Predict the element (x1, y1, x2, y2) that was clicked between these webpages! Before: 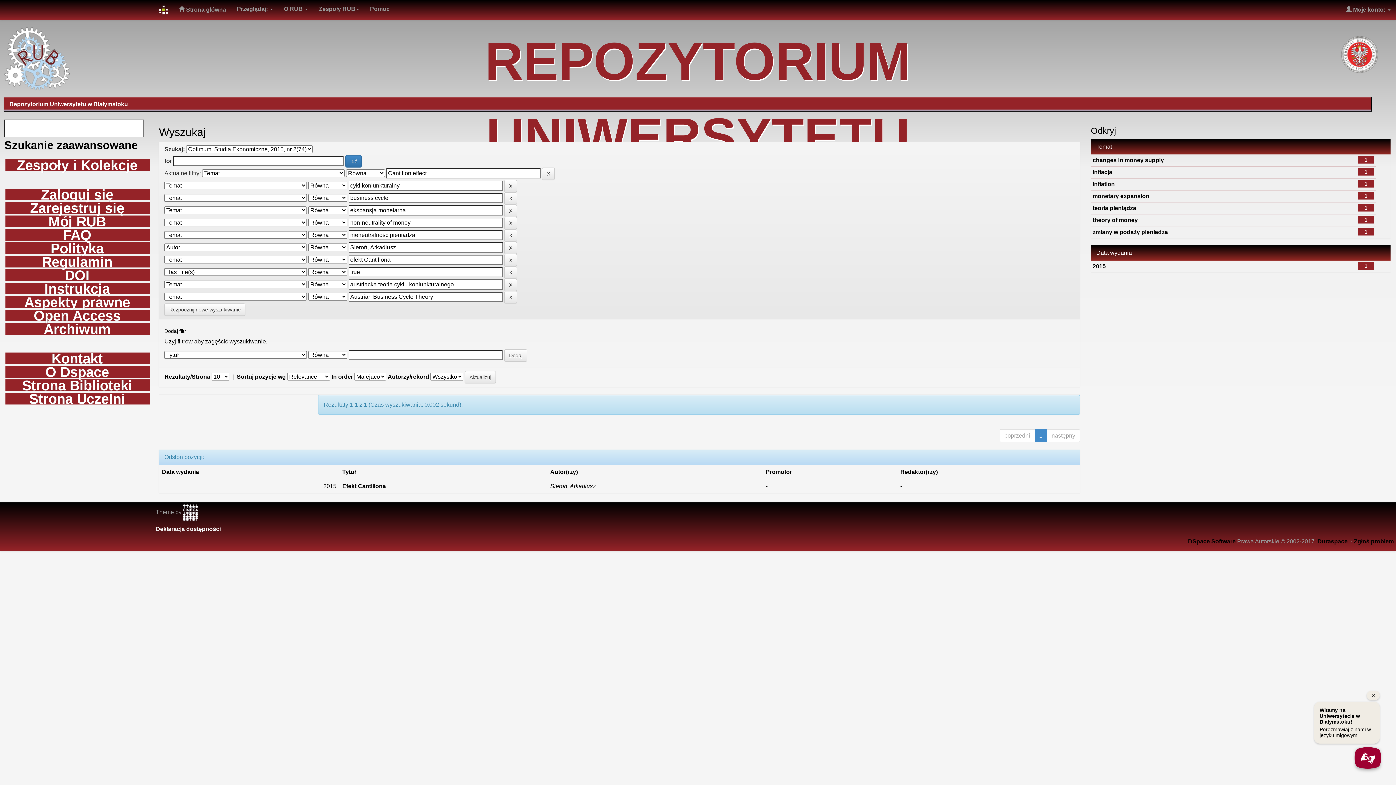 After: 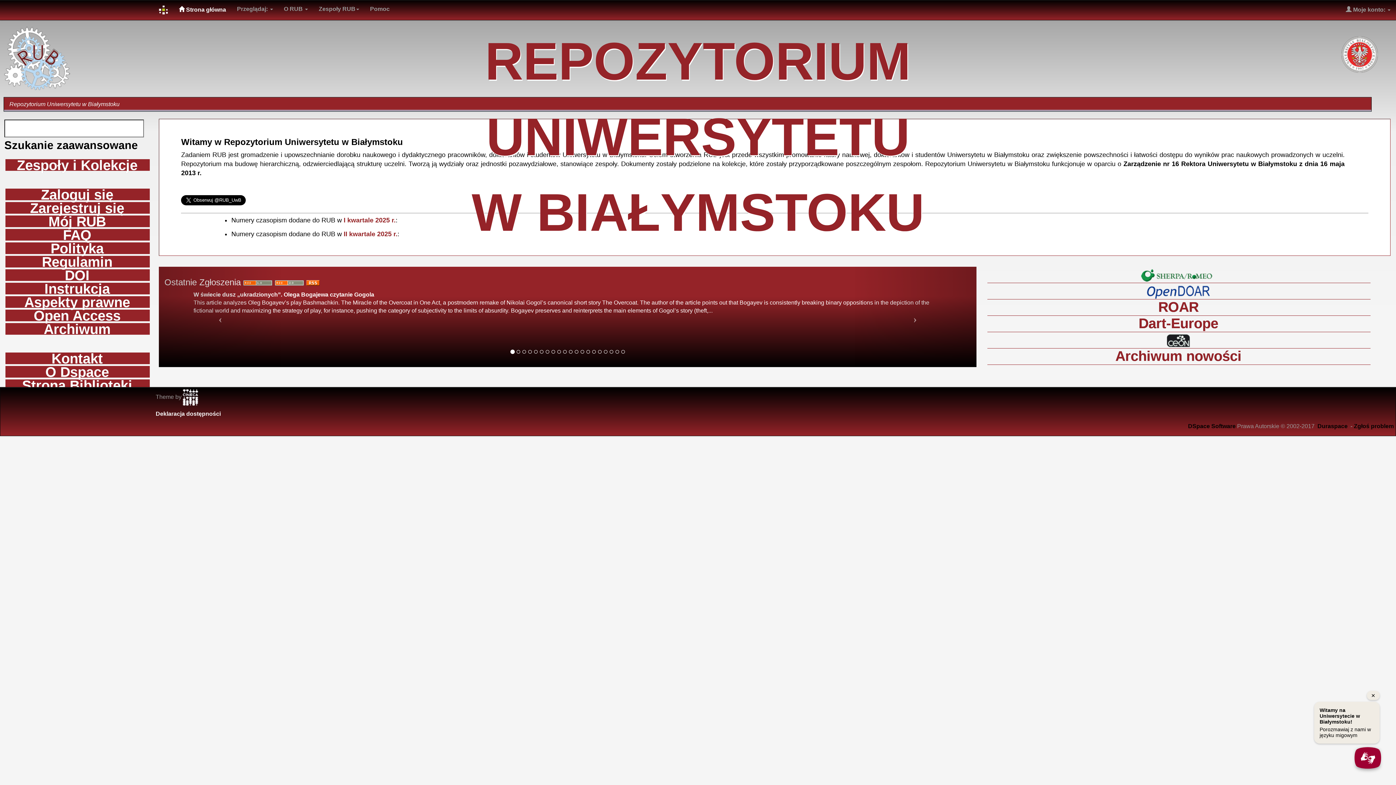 Action: bbox: (9, 101, 128, 107) label: Repozytorium Uniwersytetu w Białymstoku